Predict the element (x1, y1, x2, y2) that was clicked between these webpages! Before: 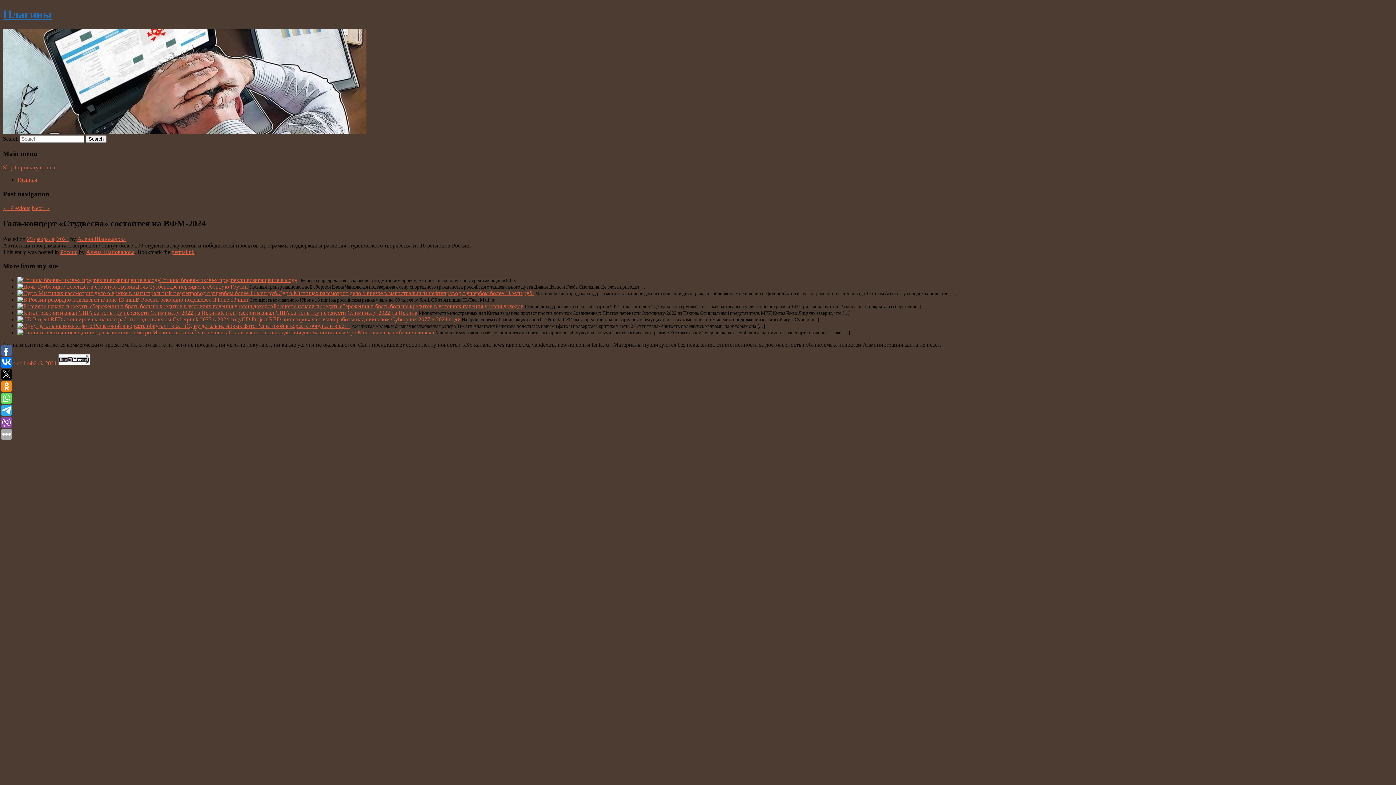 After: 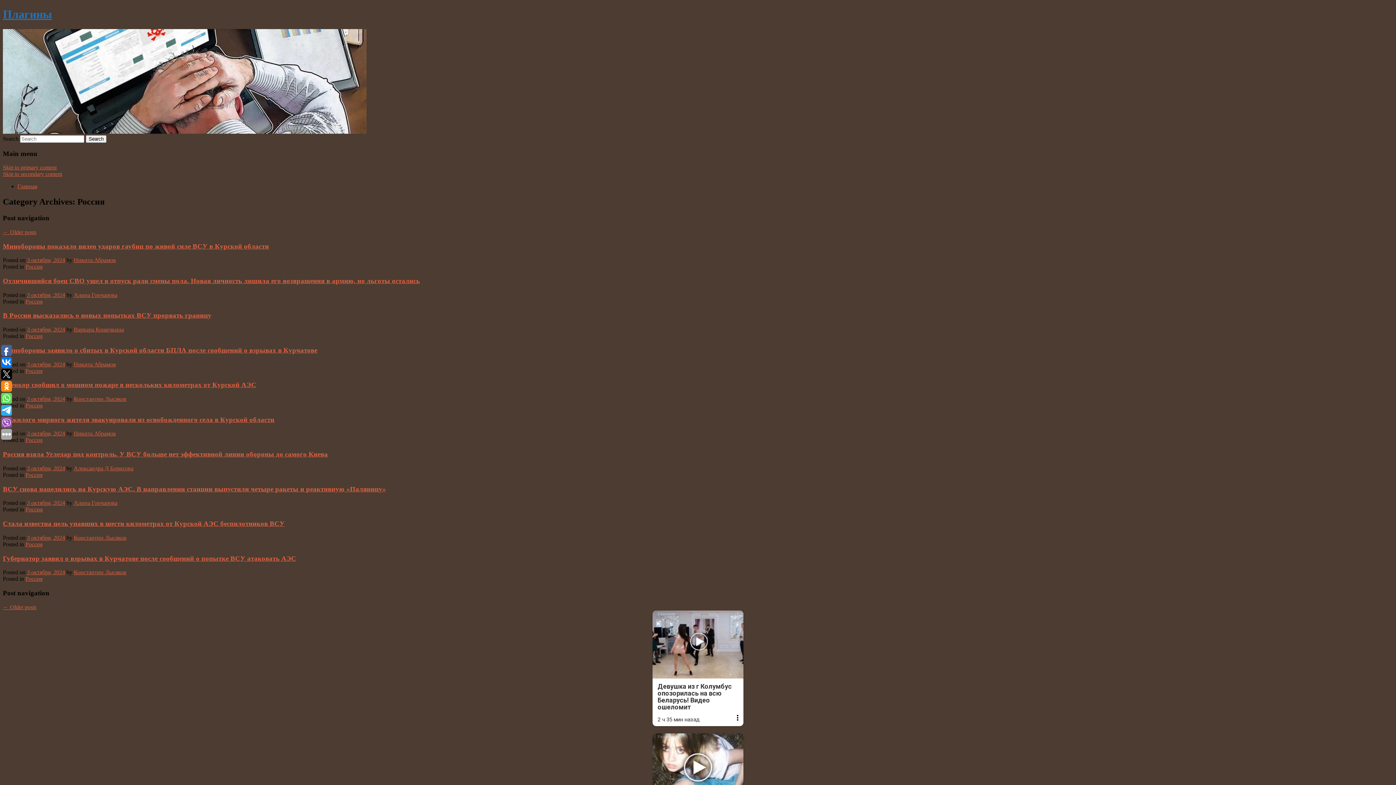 Action: label: Россия bbox: (60, 248, 77, 255)